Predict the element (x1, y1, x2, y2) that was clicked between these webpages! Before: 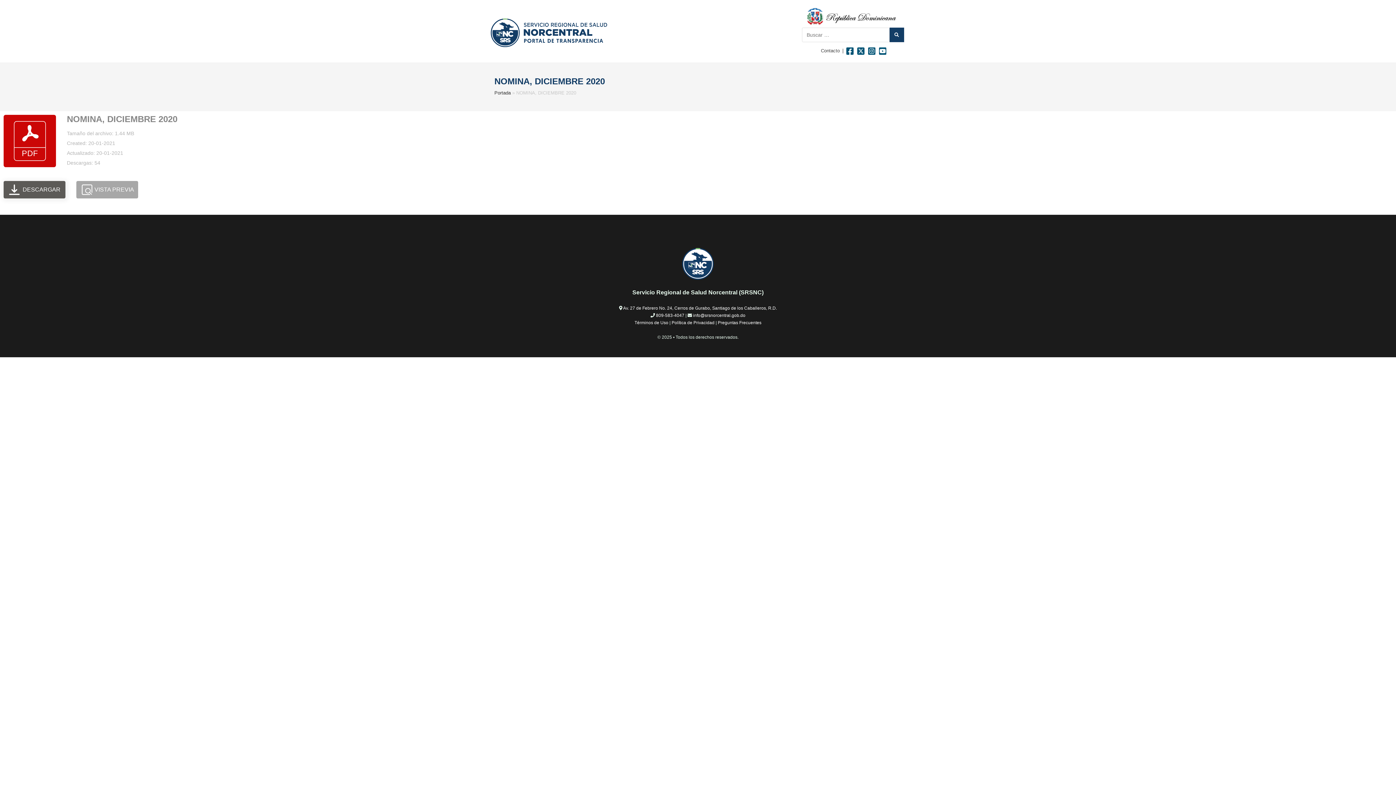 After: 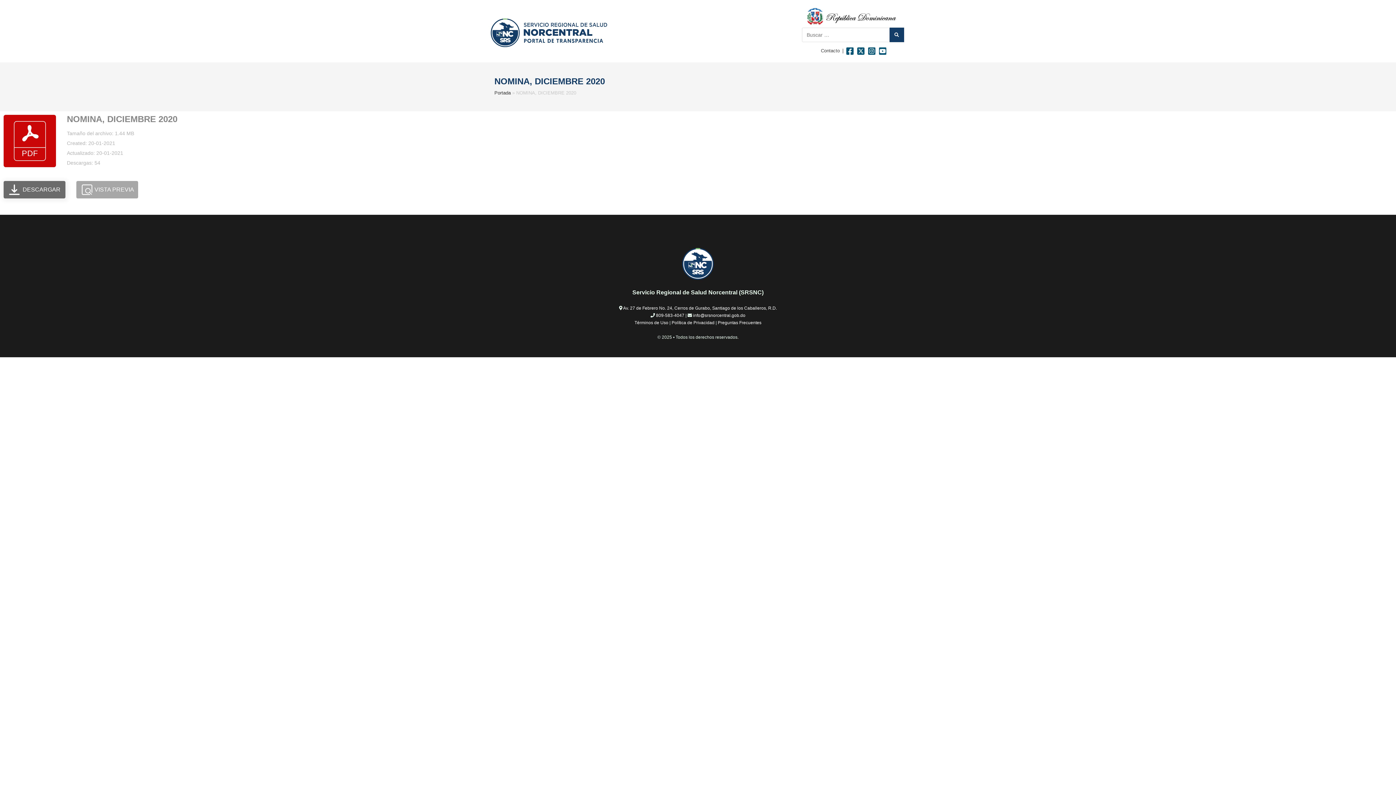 Action: bbox: (3, 180, 65, 198) label: DESCARGAR